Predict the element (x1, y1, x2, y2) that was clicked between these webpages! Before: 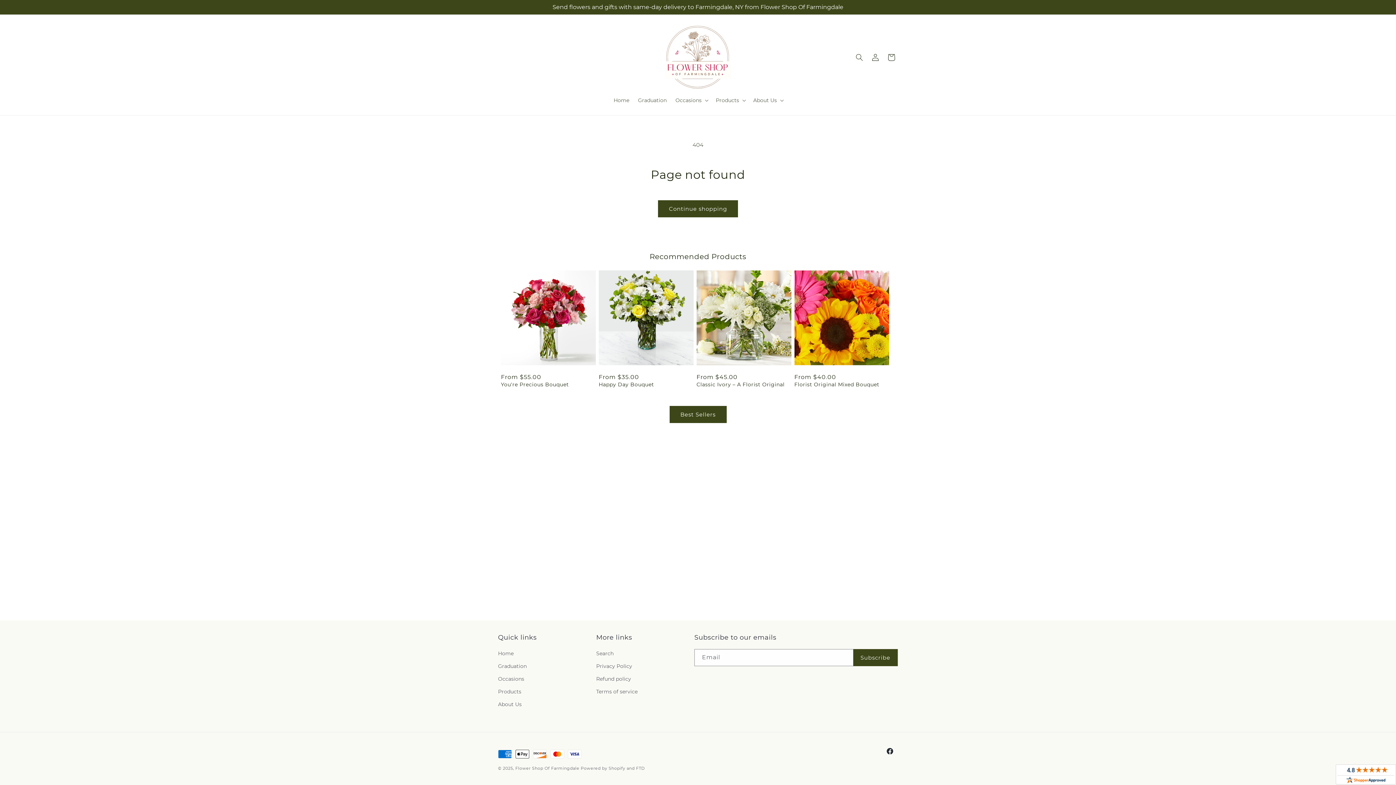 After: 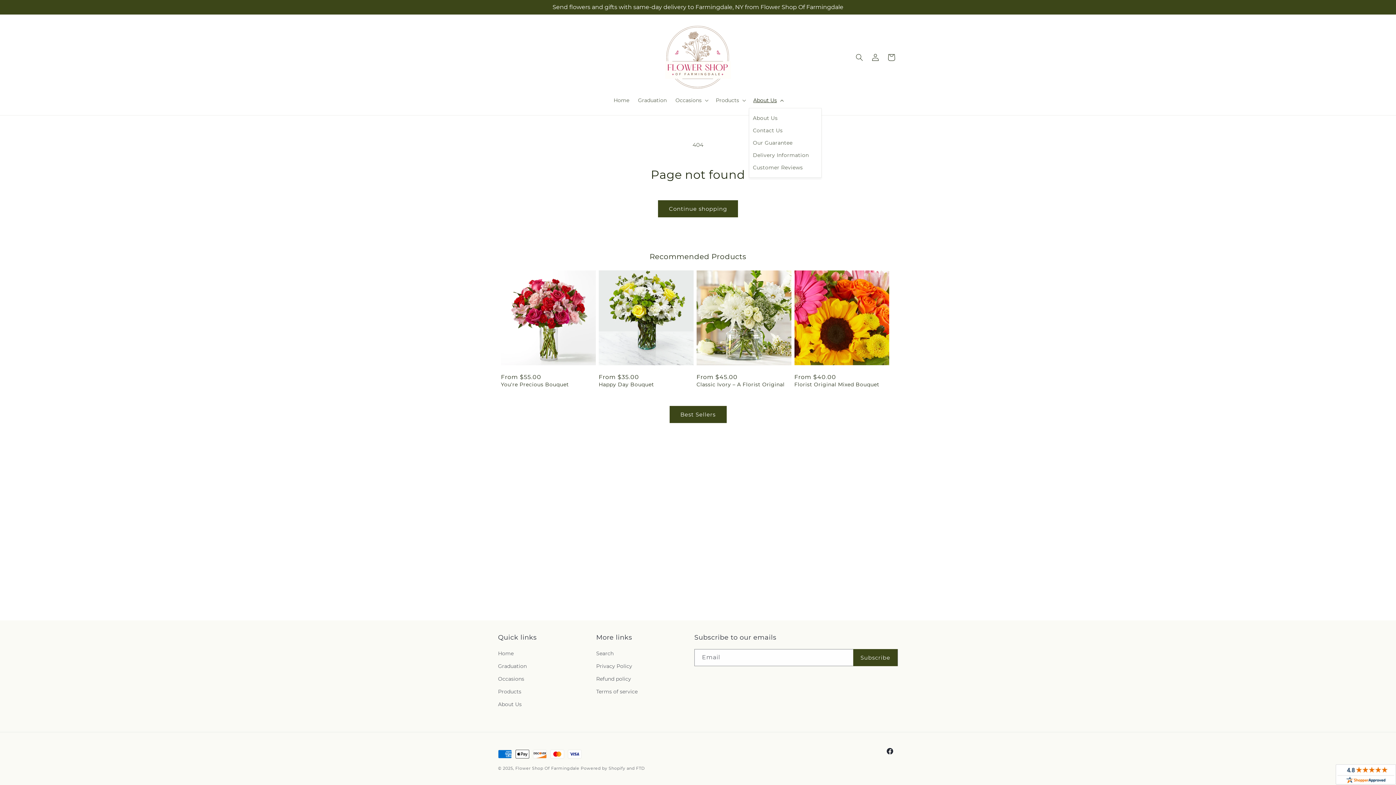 Action: bbox: (749, 92, 786, 108) label: About Us